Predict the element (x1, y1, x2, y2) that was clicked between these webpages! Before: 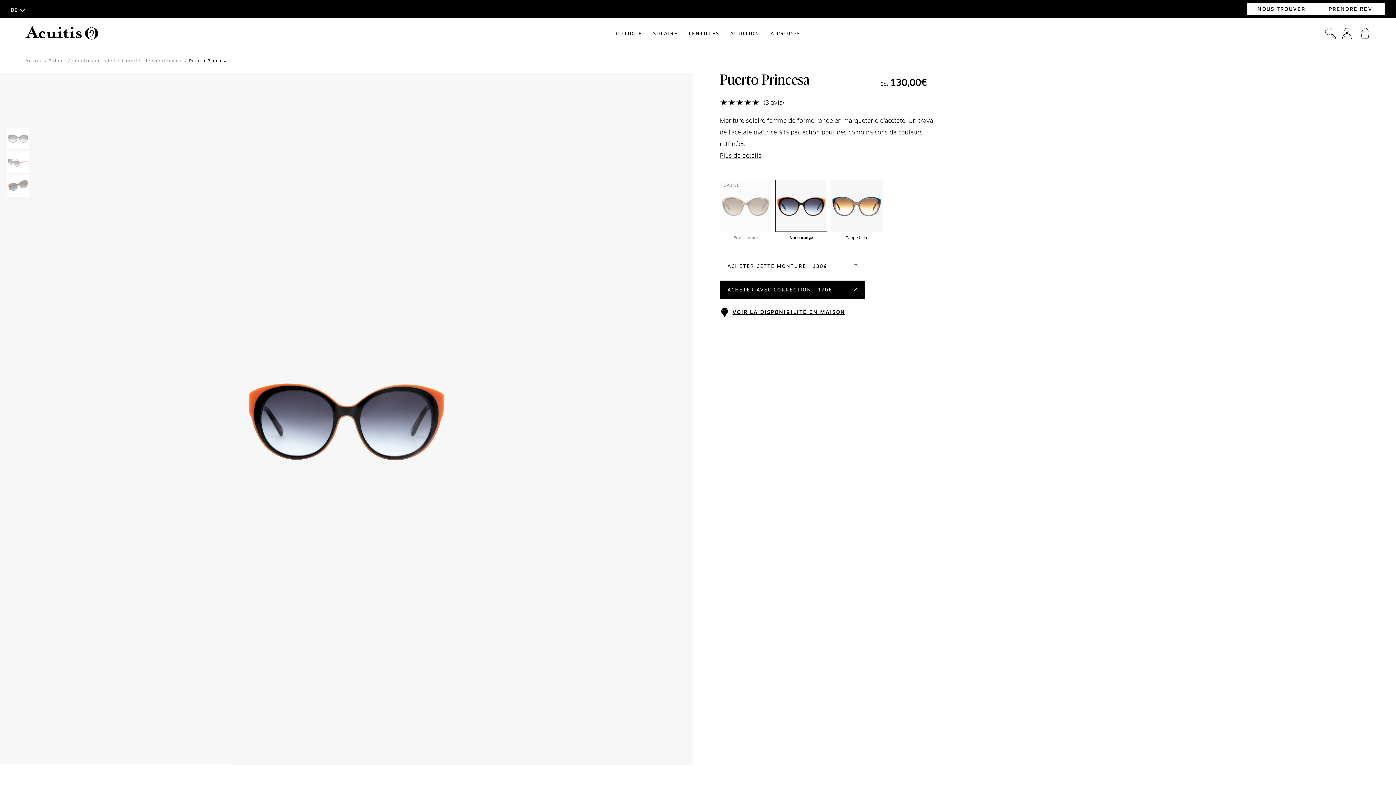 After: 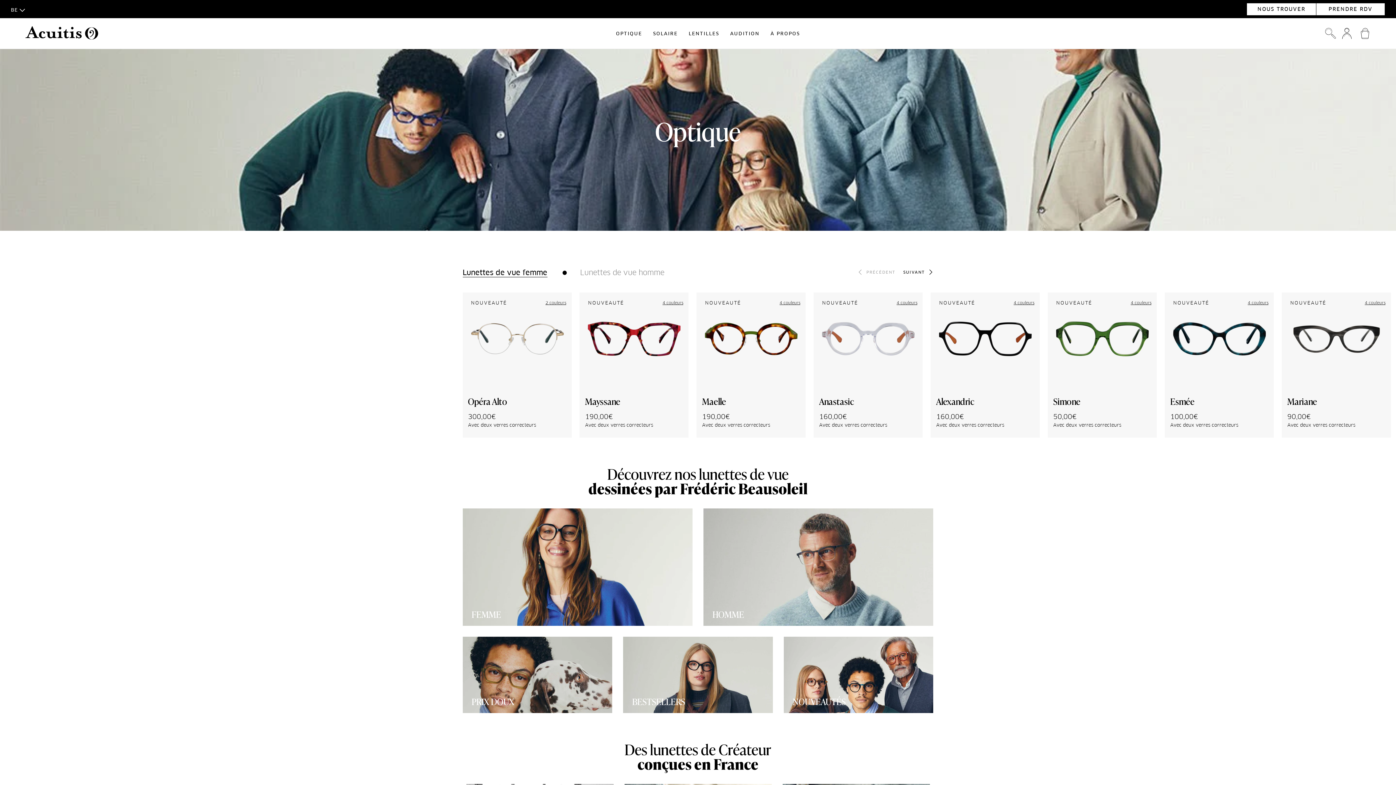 Action: label: OPTIQUE bbox: (616, 19, 642, 48)